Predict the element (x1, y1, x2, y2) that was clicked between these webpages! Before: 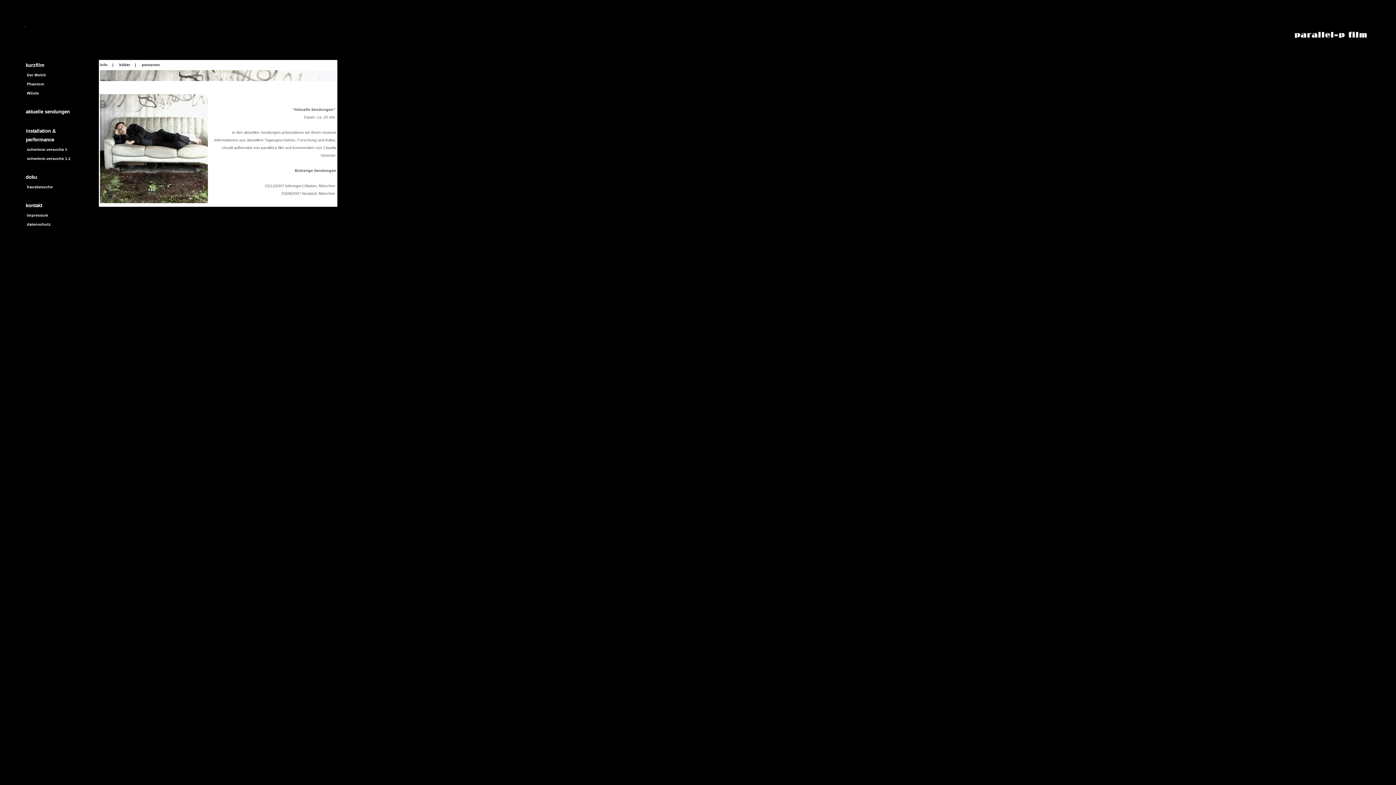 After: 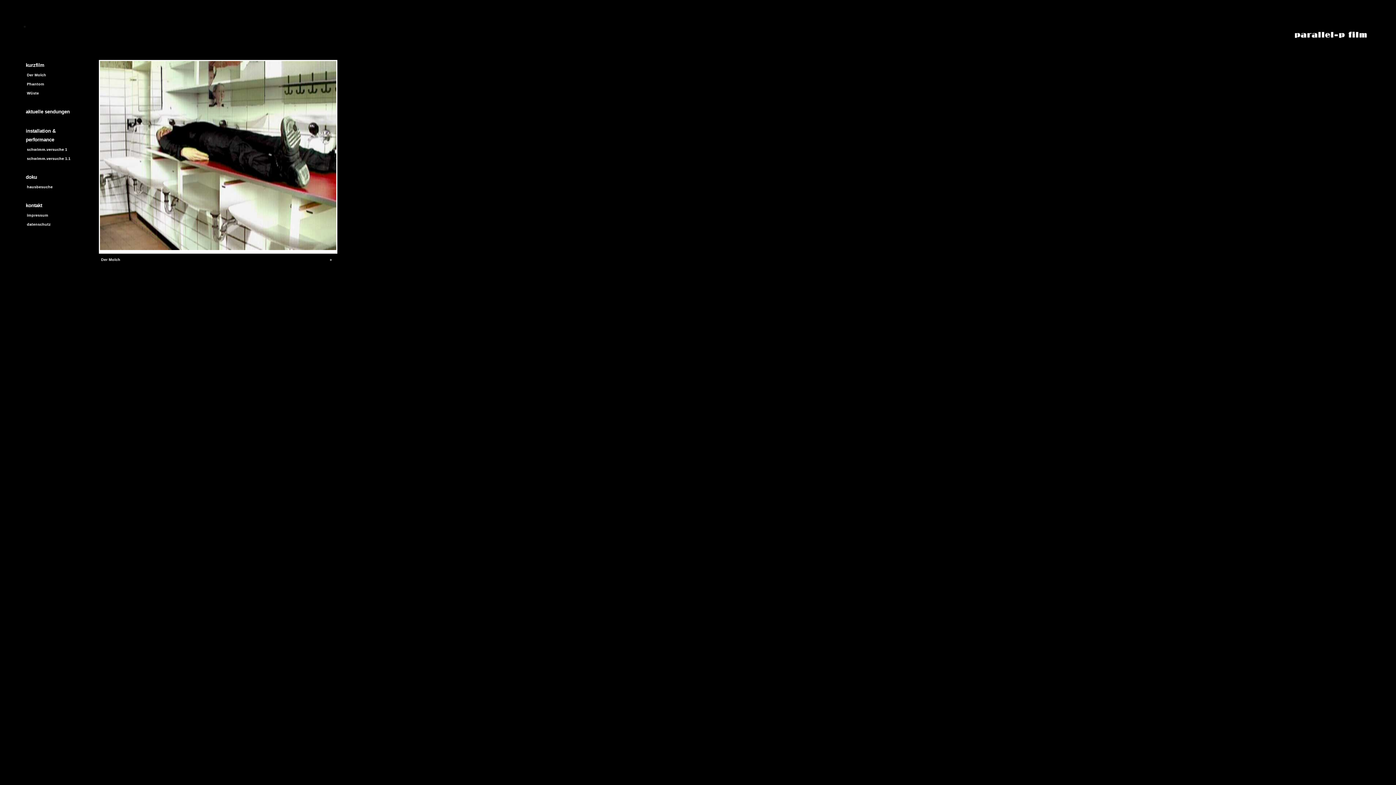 Action: label:  Der Molch bbox: (25, 72, 46, 77)